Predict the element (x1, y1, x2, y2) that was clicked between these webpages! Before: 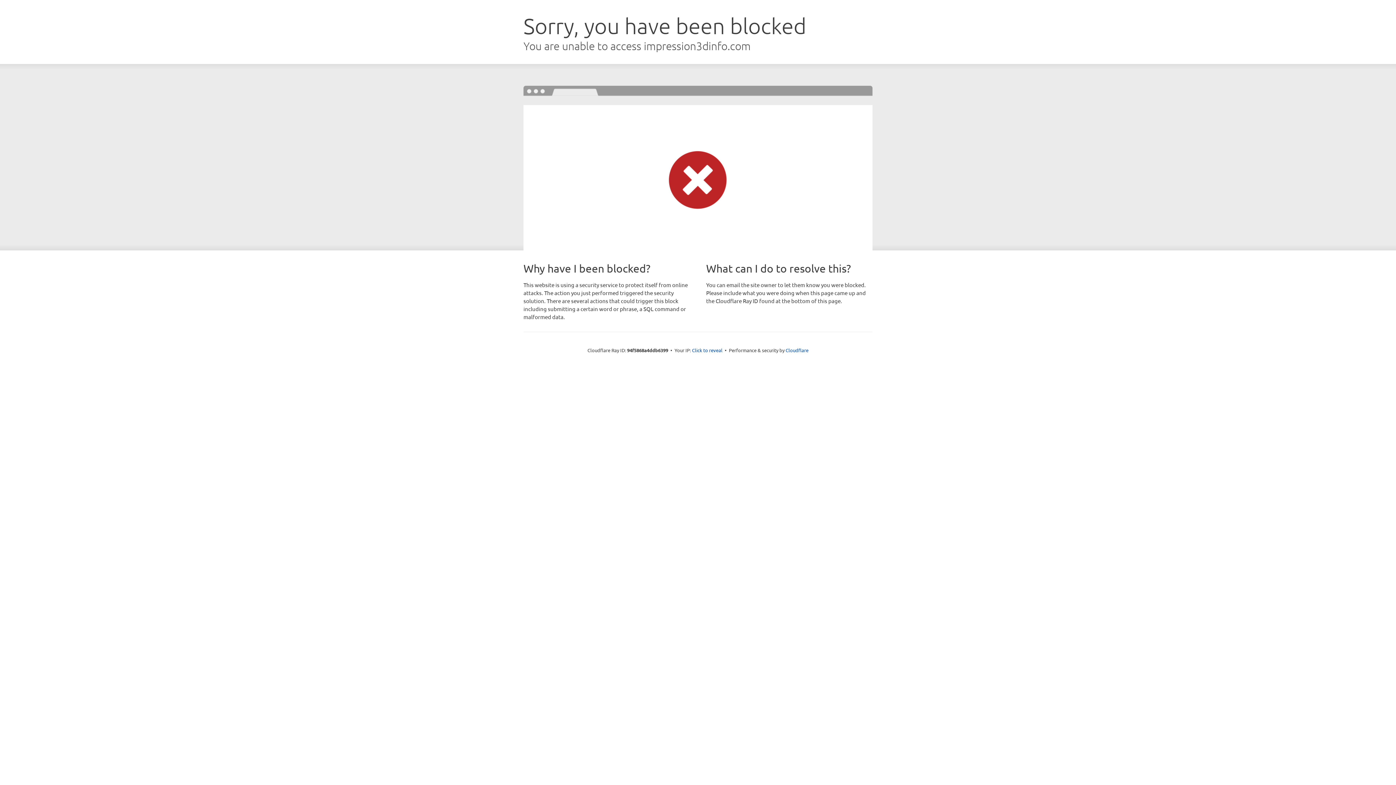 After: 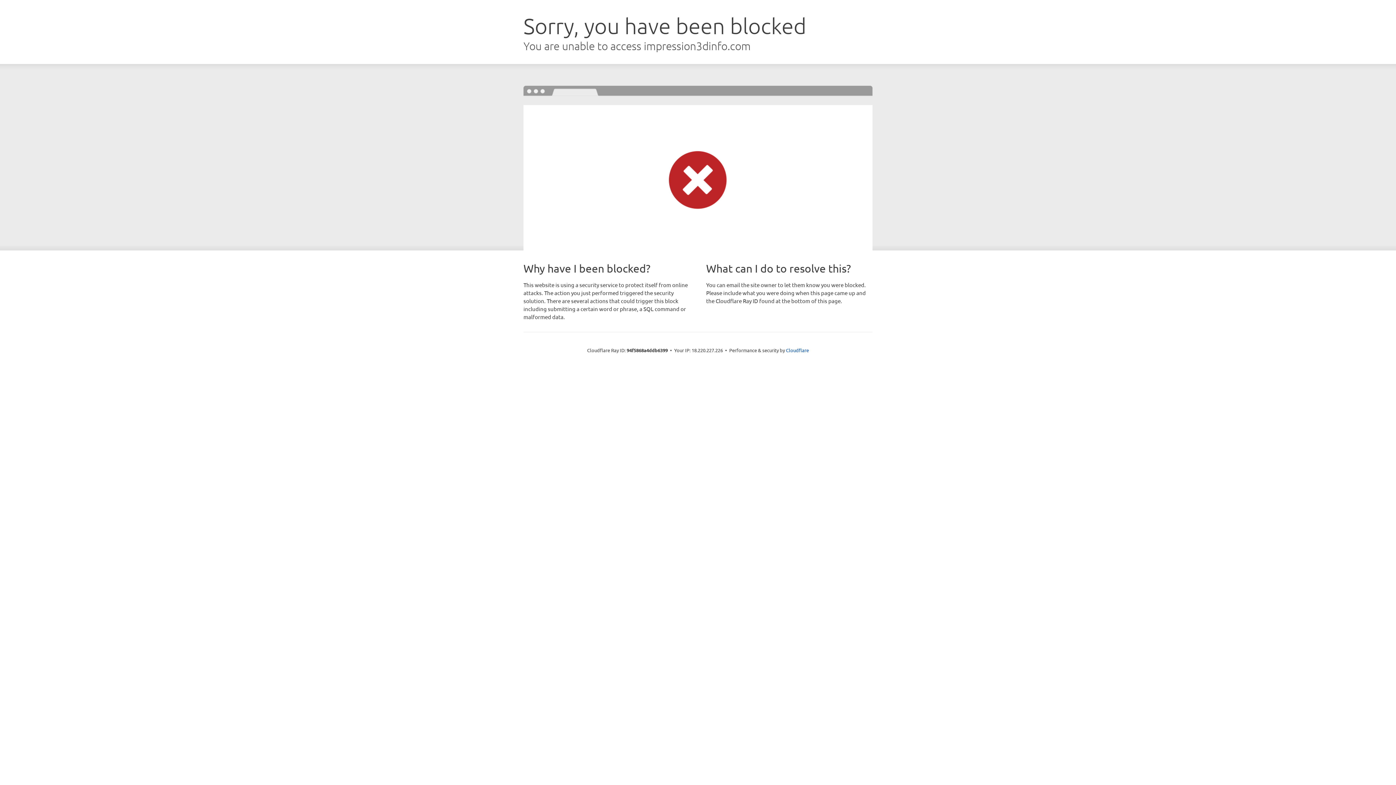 Action: label: Click to reveal bbox: (692, 346, 722, 353)